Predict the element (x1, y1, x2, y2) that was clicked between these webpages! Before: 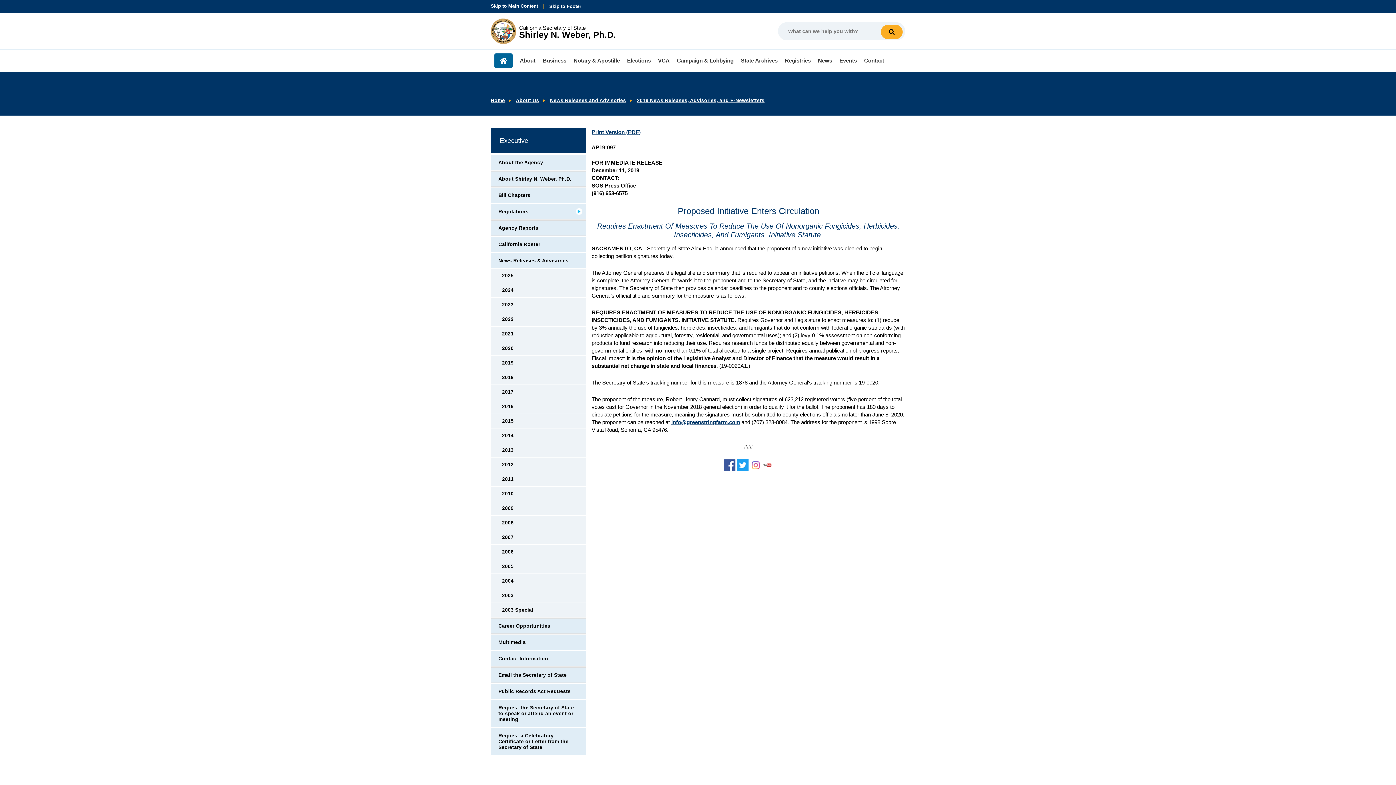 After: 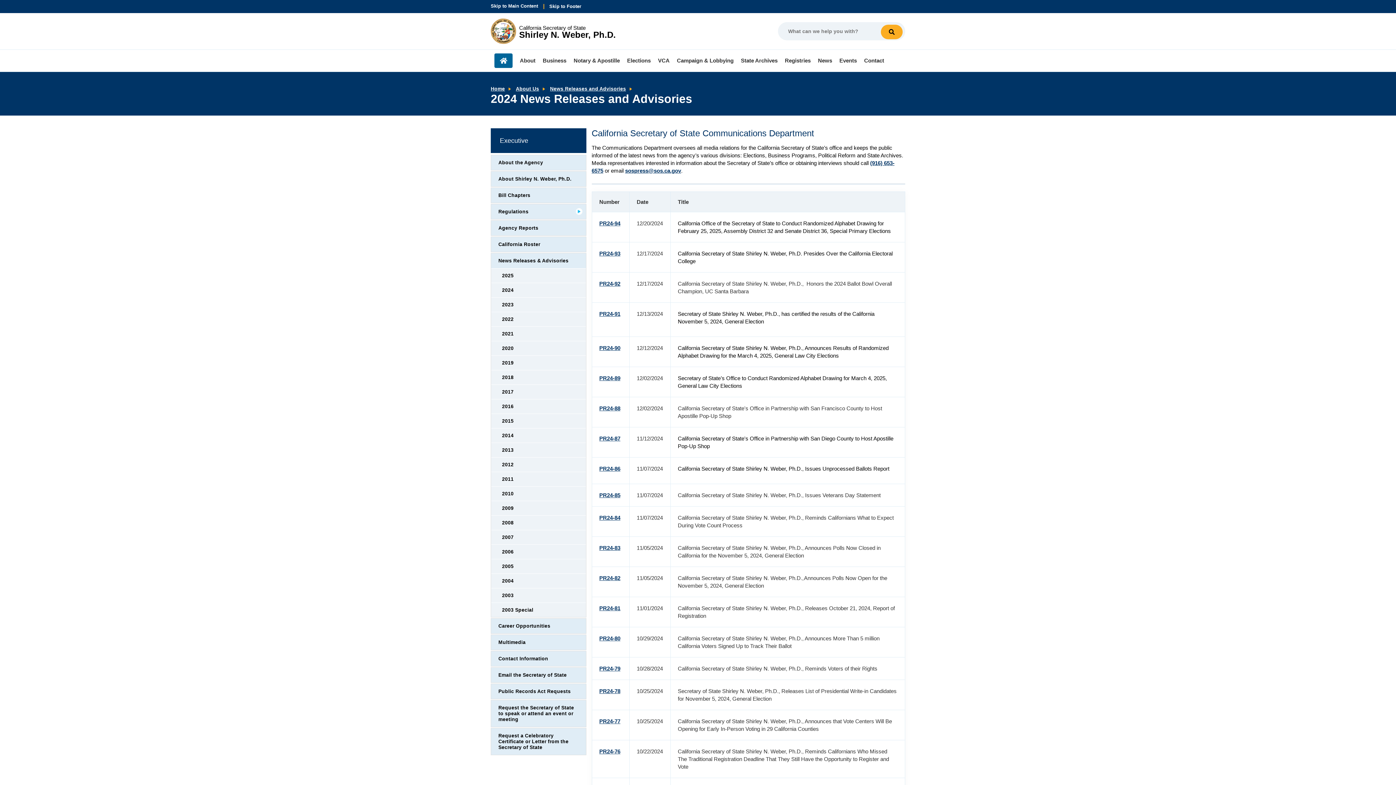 Action: label: 2024 bbox: (491, 283, 586, 297)